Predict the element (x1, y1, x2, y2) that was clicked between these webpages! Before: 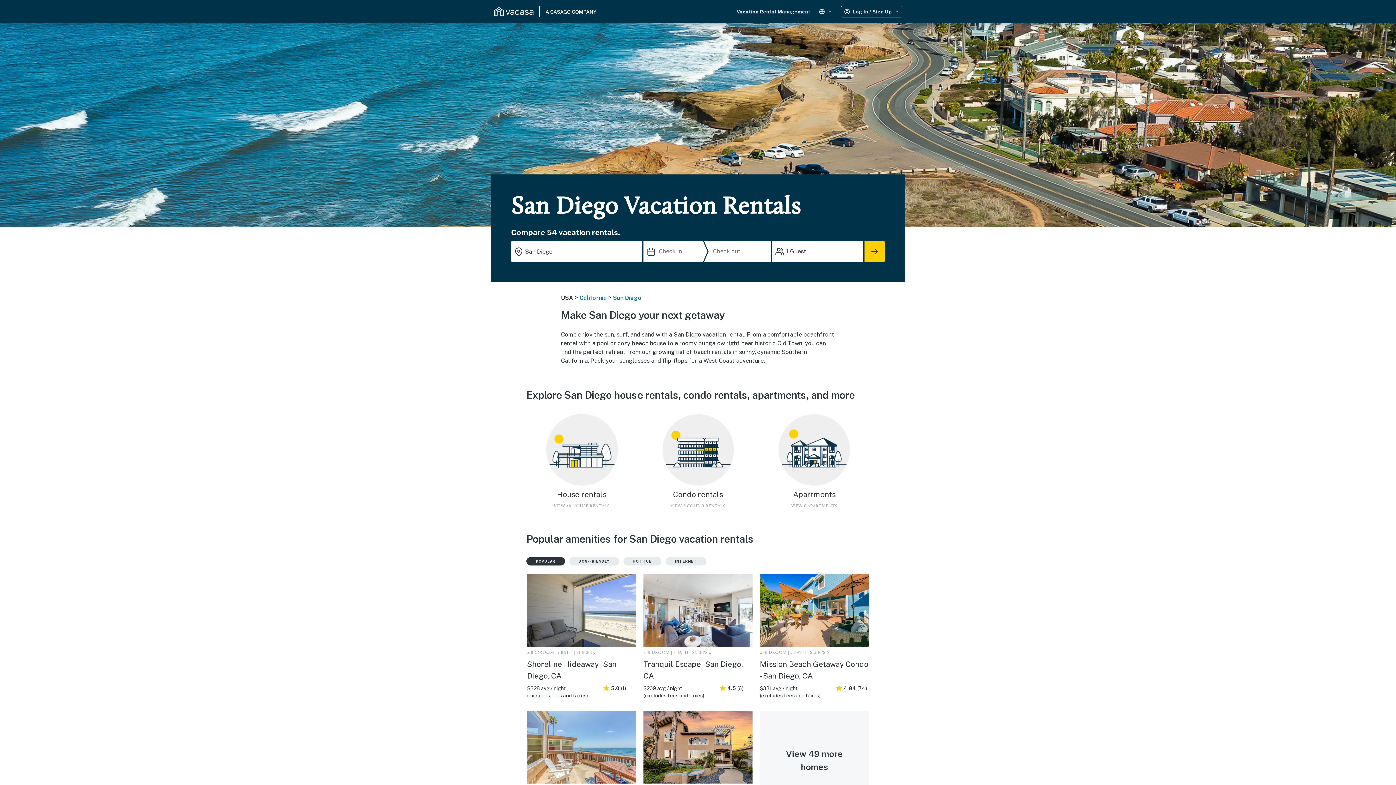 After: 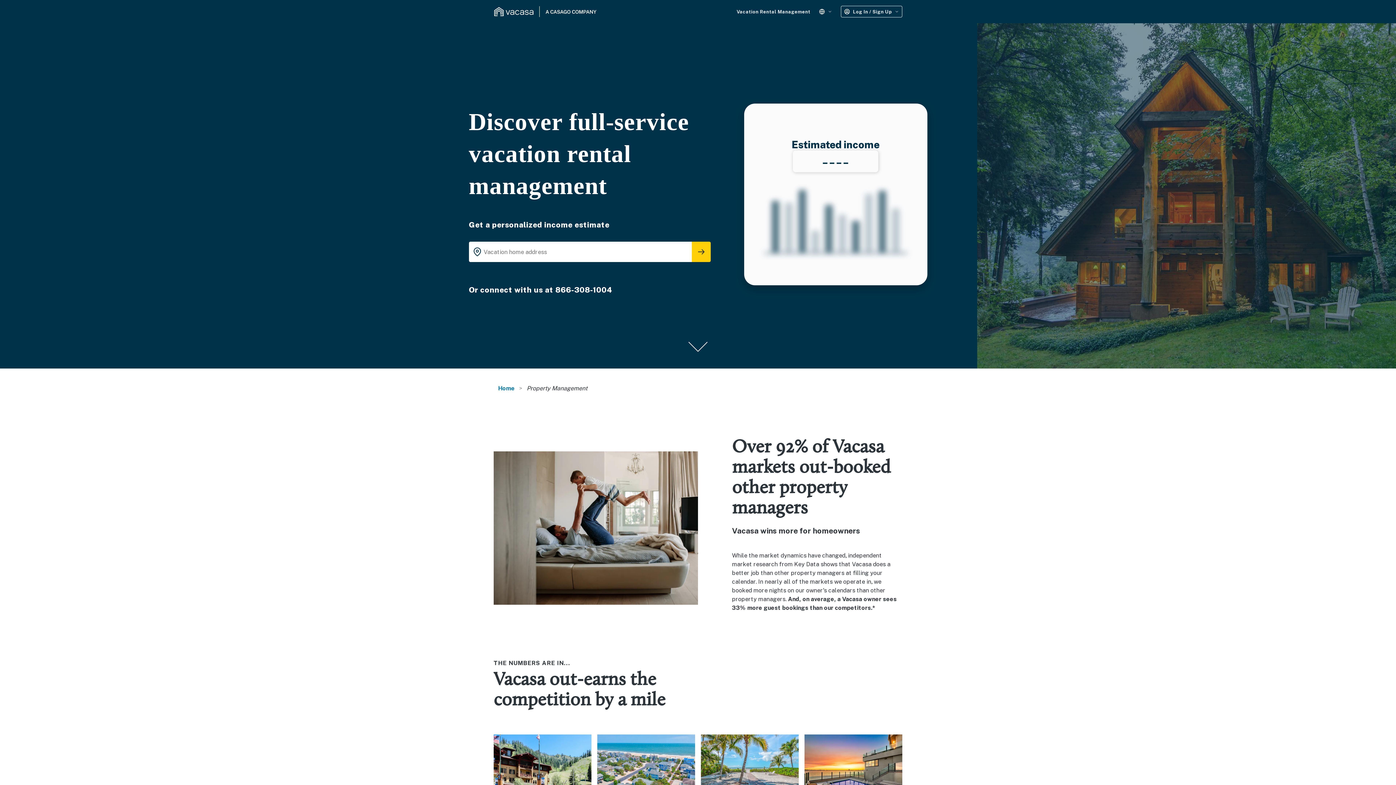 Action: bbox: (736, 5, 810, 17) label: Vacation Rental Management